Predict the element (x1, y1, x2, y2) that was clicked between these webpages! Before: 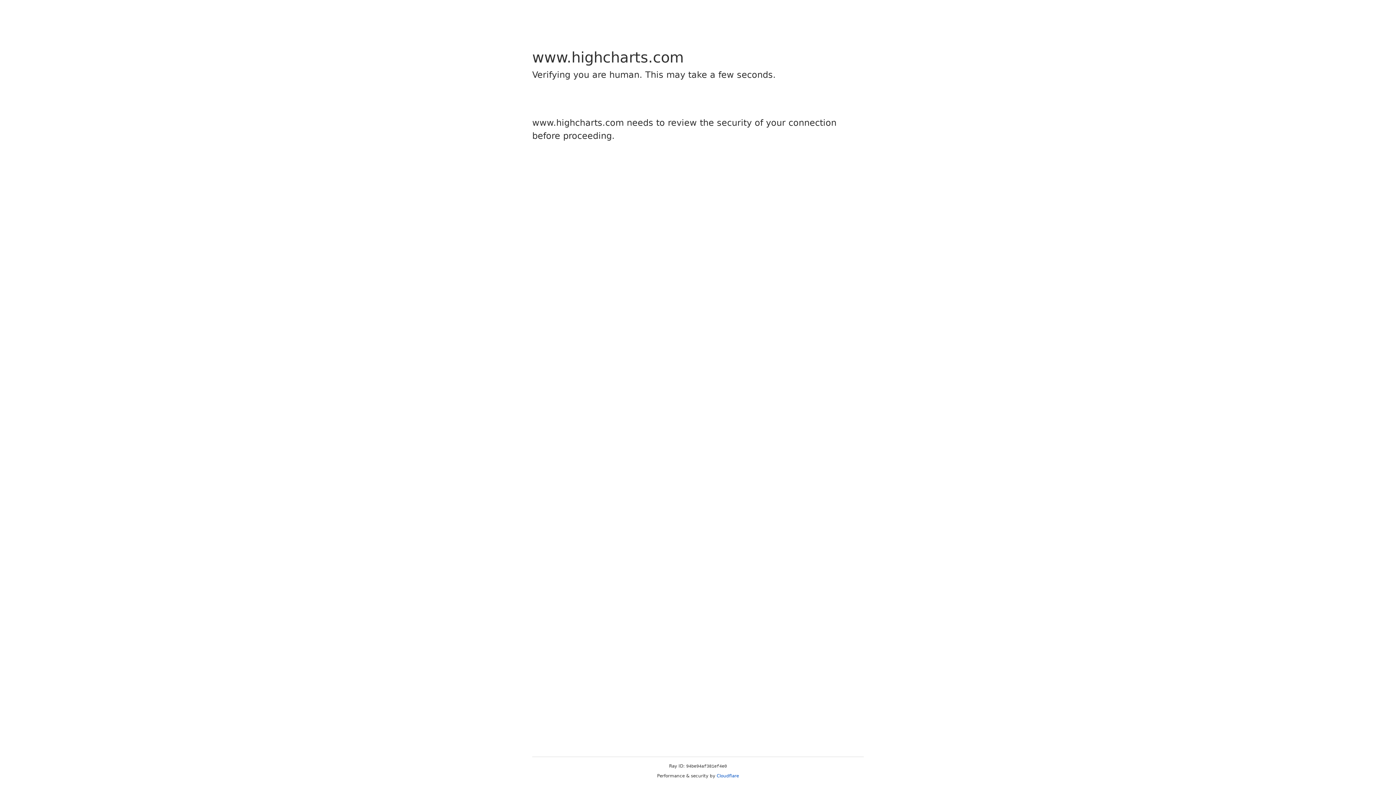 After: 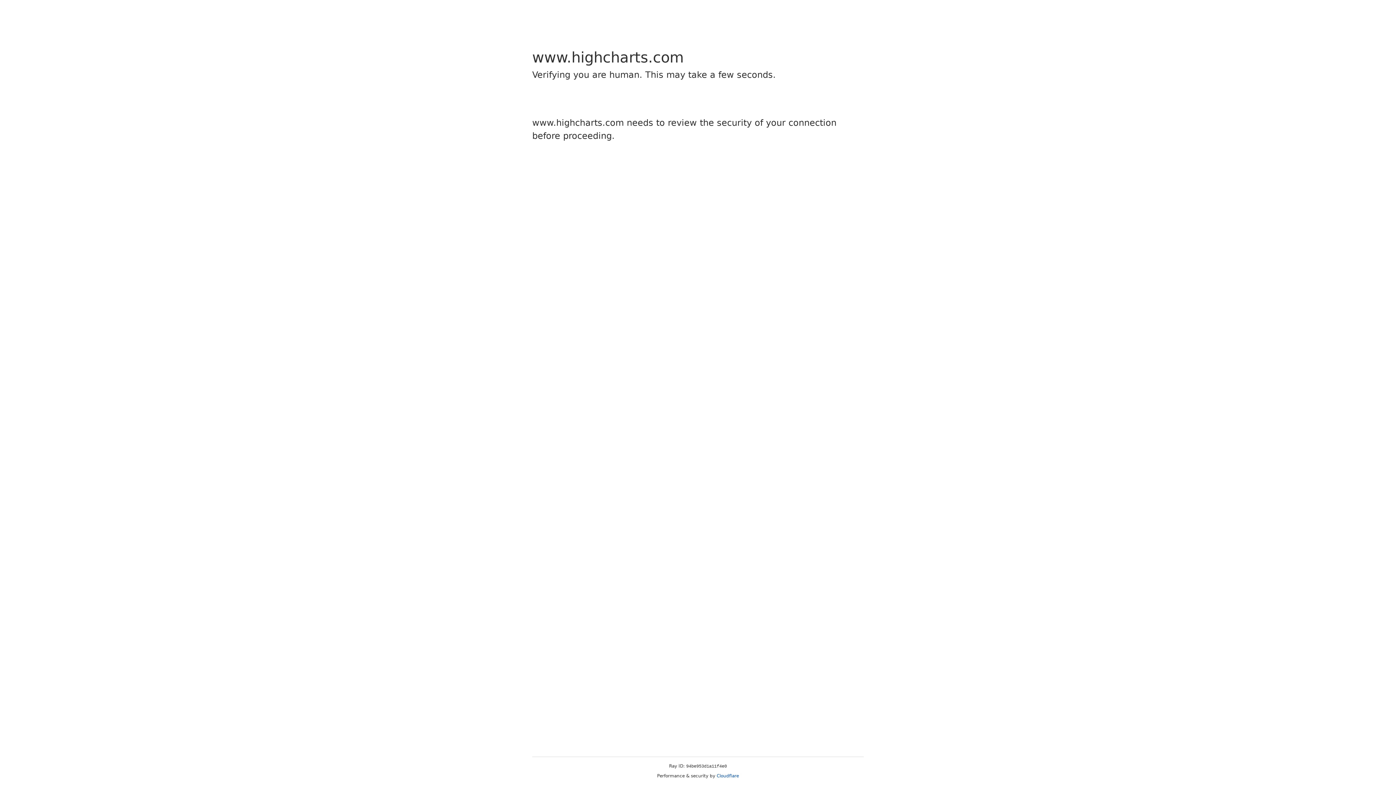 Action: bbox: (716, 773, 739, 778) label: Cloudflare